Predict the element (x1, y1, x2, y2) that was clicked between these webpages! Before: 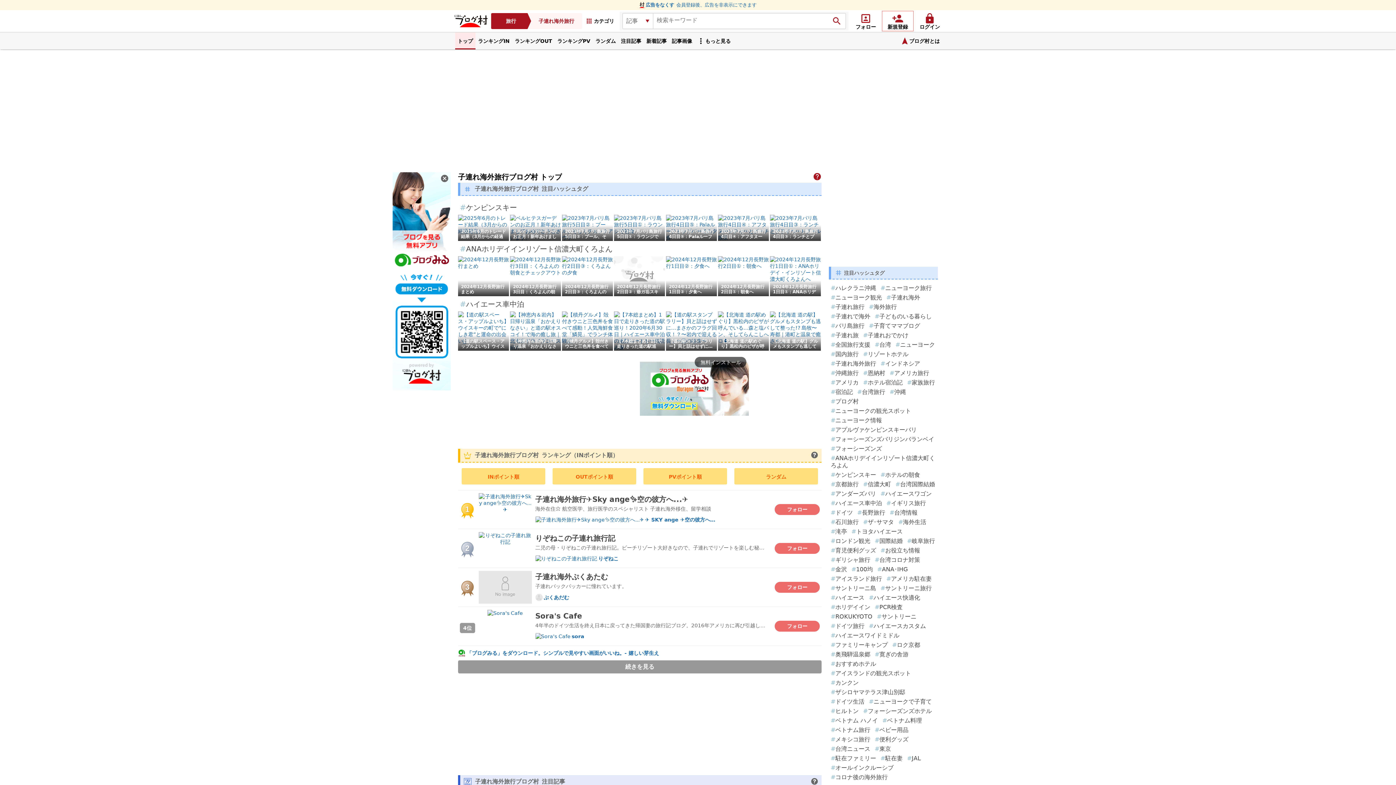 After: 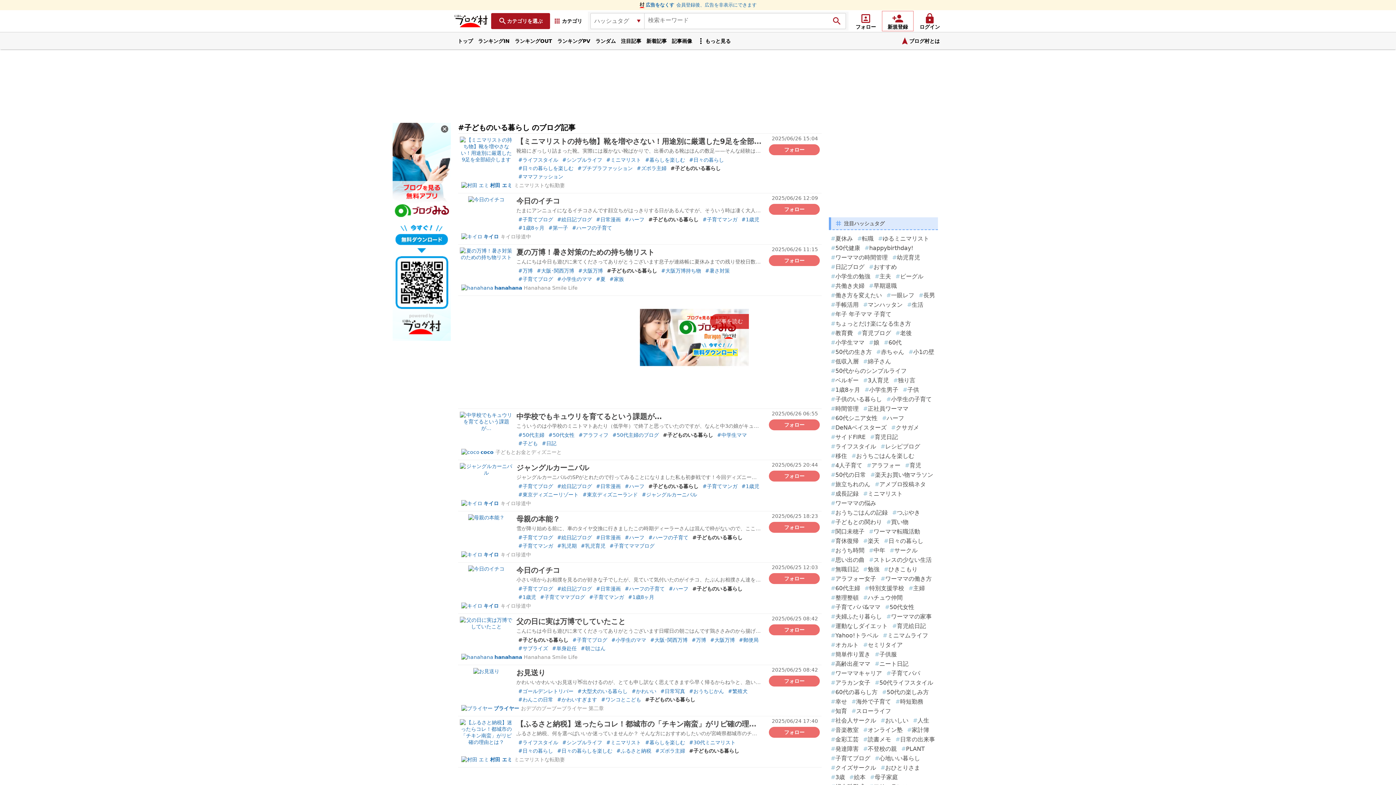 Action: bbox: (873, 311, 934, 321) label: #子どものいる暮らし